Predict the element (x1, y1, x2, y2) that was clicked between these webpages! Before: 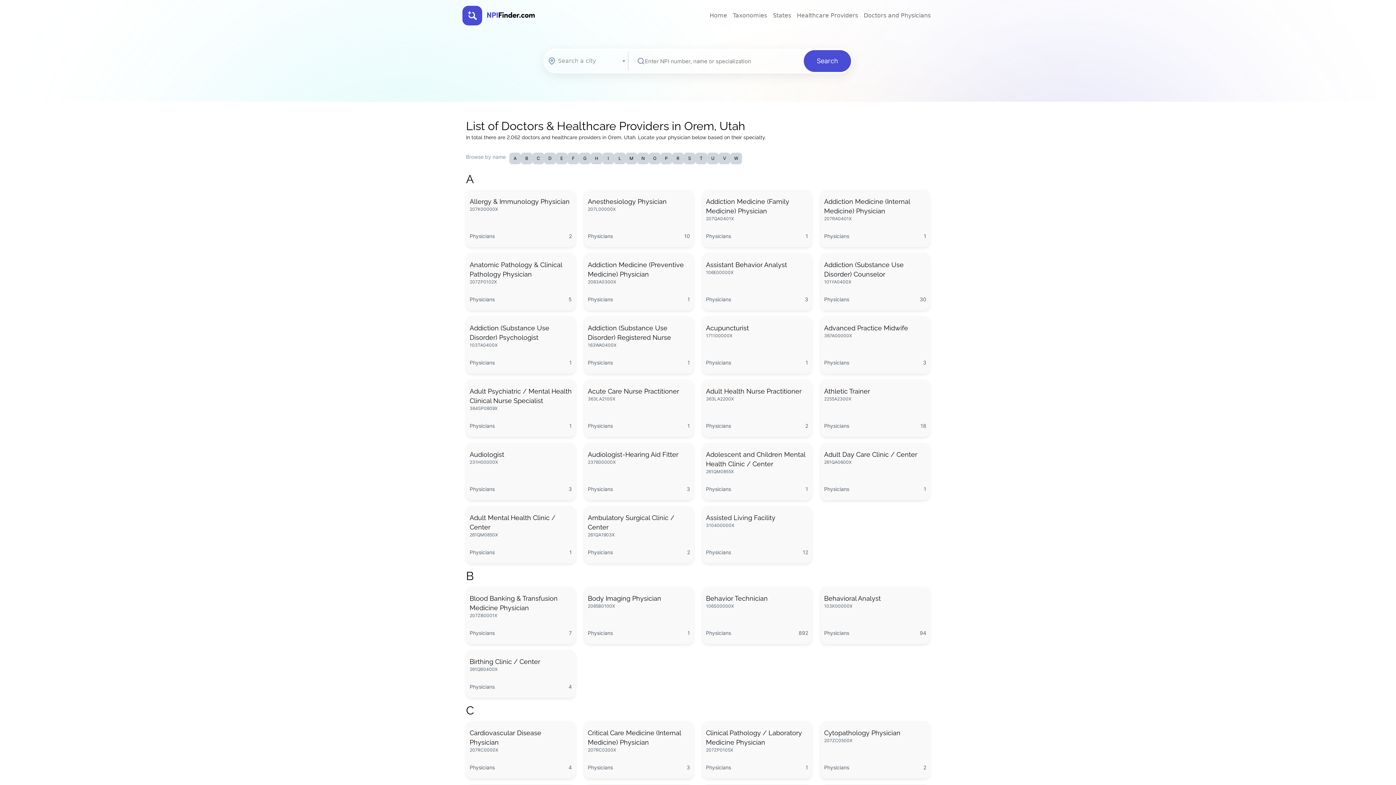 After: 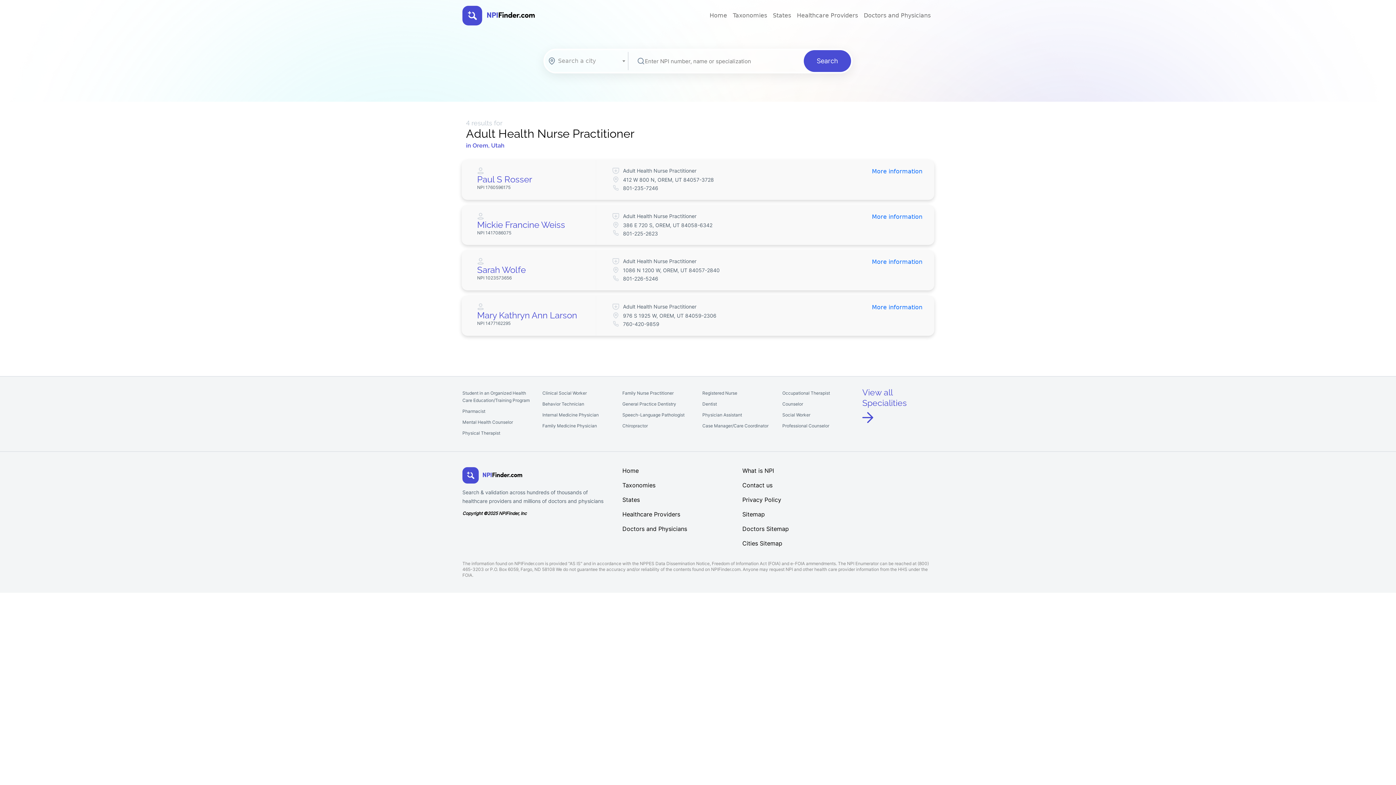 Action: label: Adult Health Nurse Practitioner
363LA2200X
Physicians
2 bbox: (702, 379, 812, 437)